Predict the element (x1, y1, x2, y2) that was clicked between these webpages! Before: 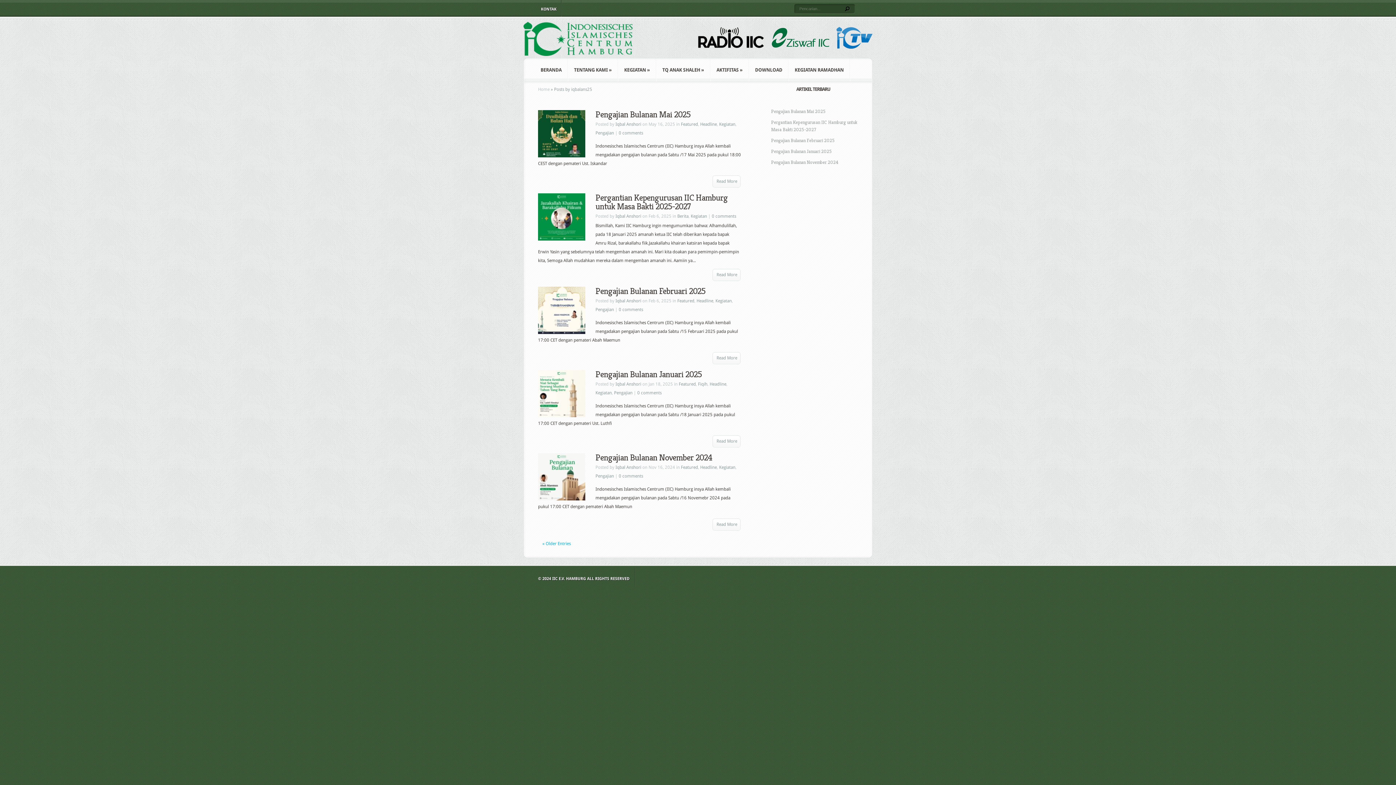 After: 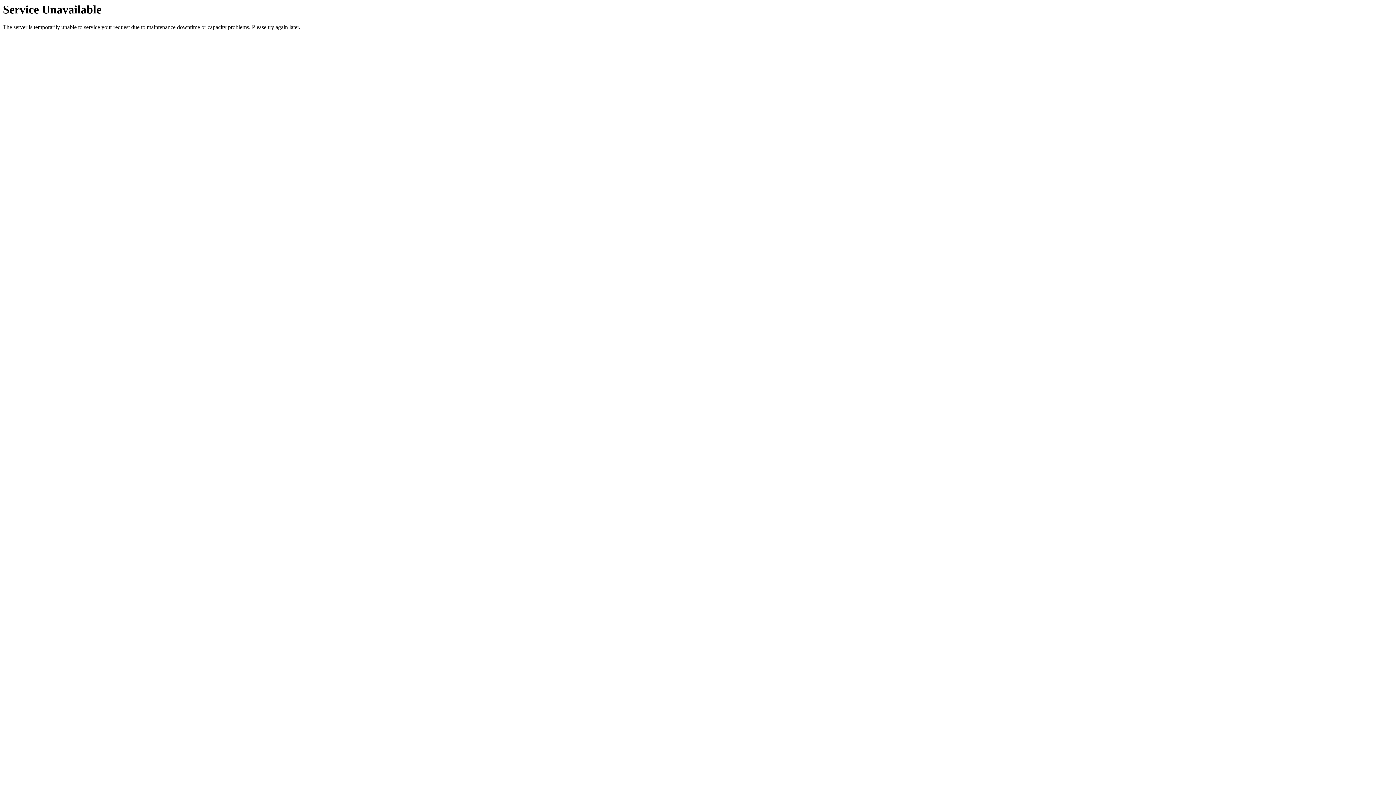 Action: label: Pergantian Kepengurusan IIC Hamburg untuk Masa Bakti 2025-2027 bbox: (595, 192, 728, 212)